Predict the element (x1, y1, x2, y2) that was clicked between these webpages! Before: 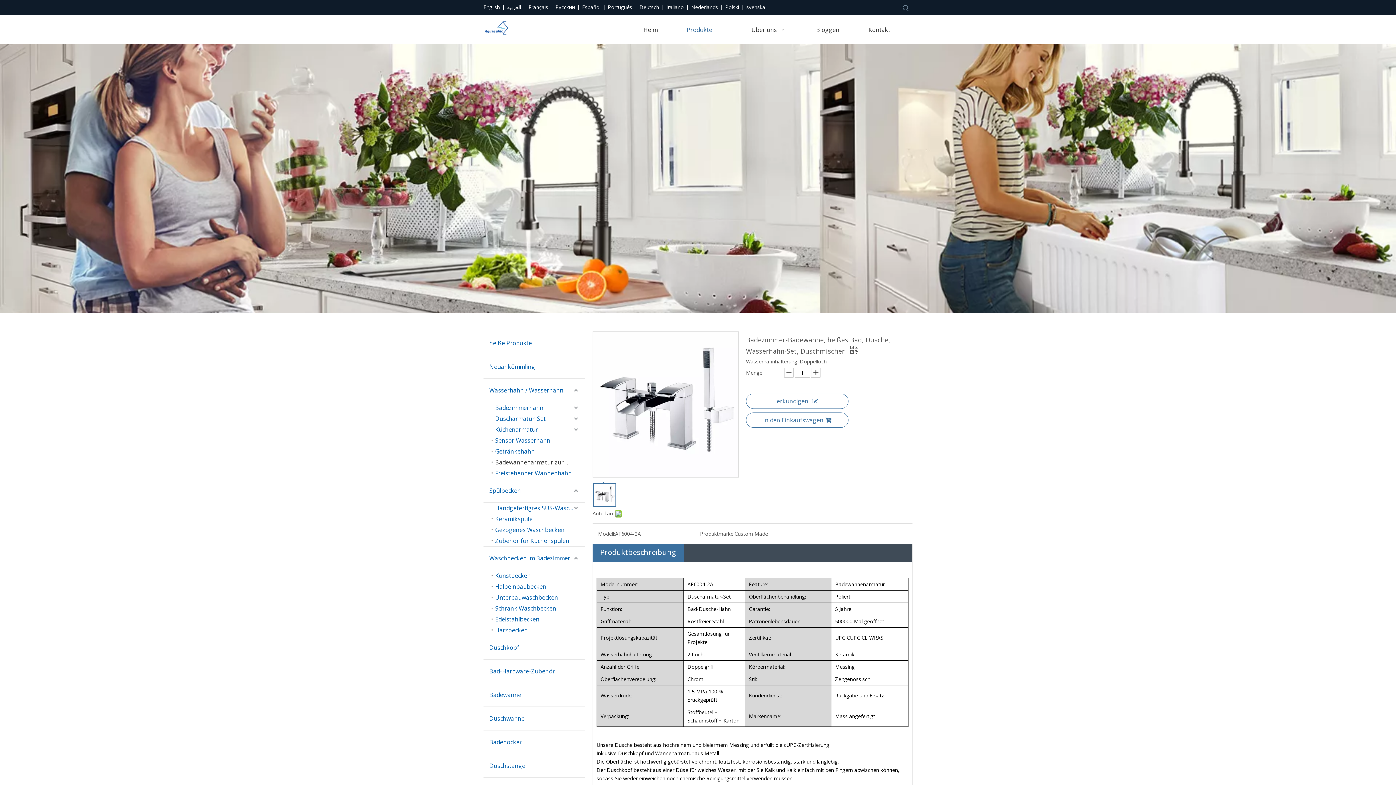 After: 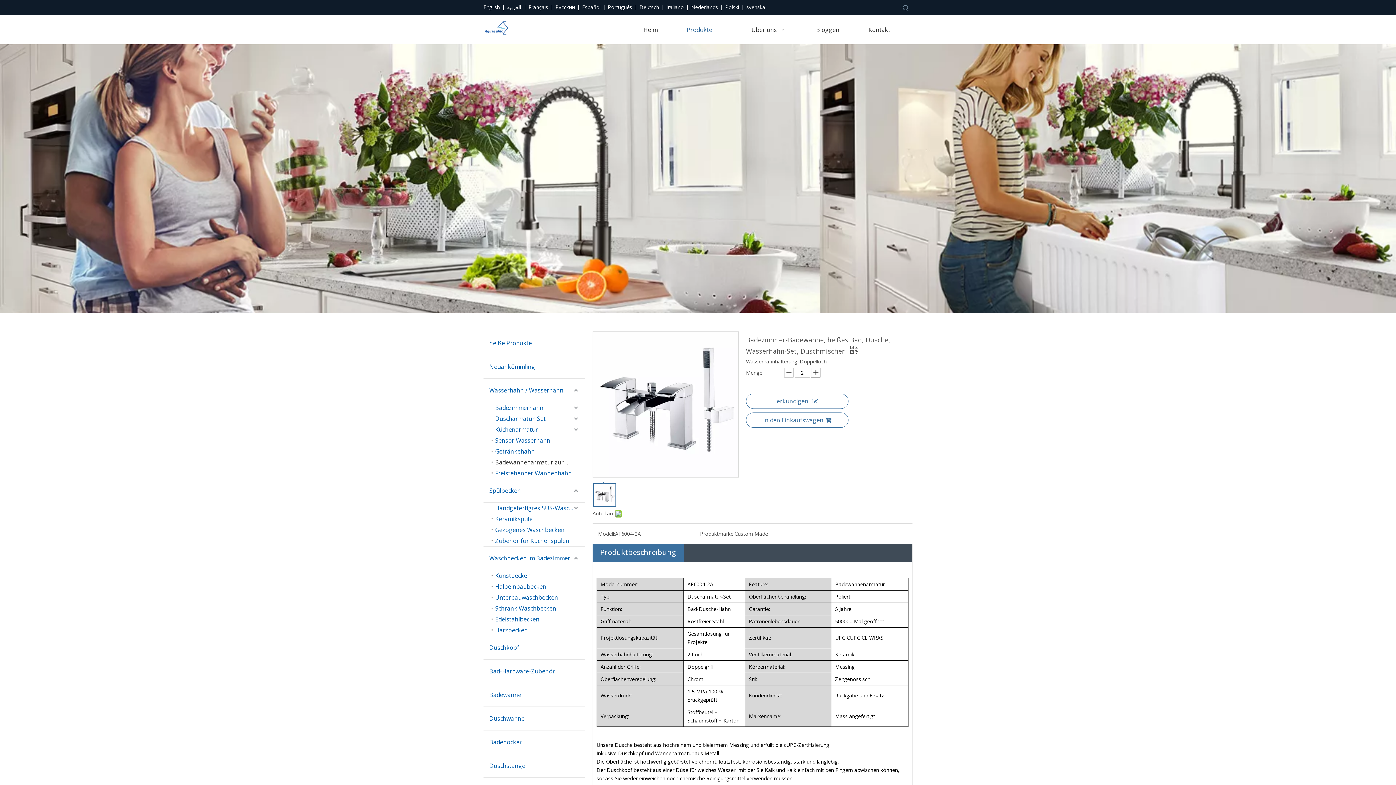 Action: bbox: (811, 368, 820, 377)